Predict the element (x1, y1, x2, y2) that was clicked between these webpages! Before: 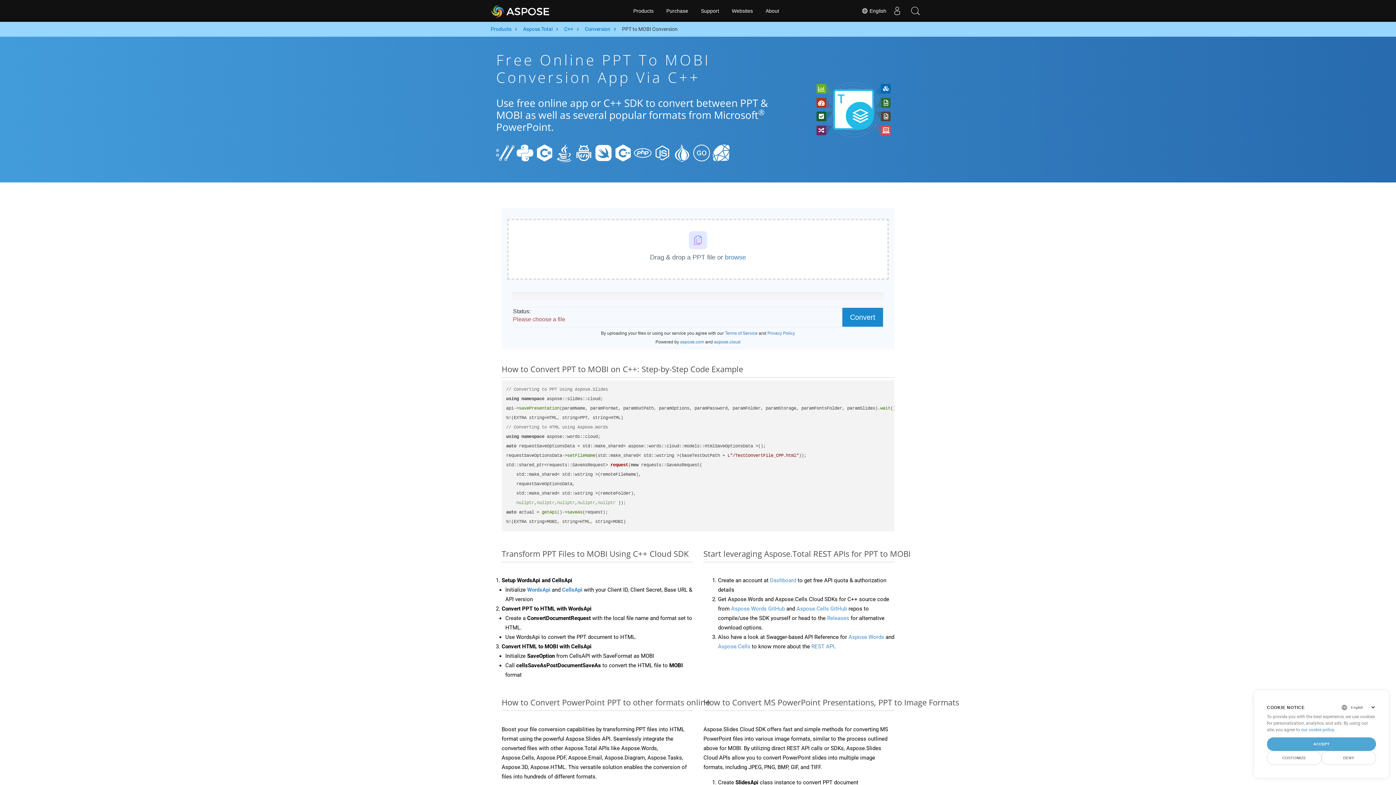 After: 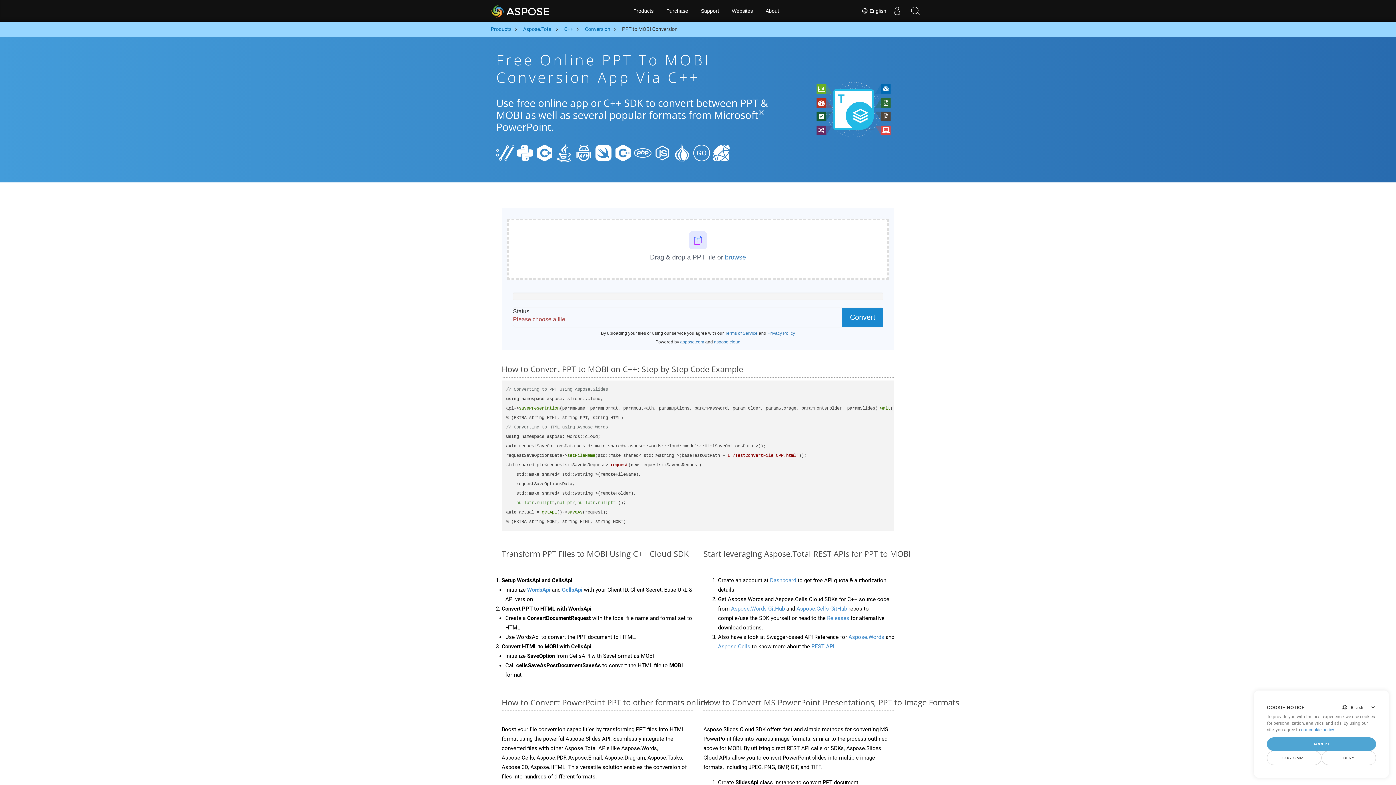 Action: bbox: (673, 149, 691, 155)